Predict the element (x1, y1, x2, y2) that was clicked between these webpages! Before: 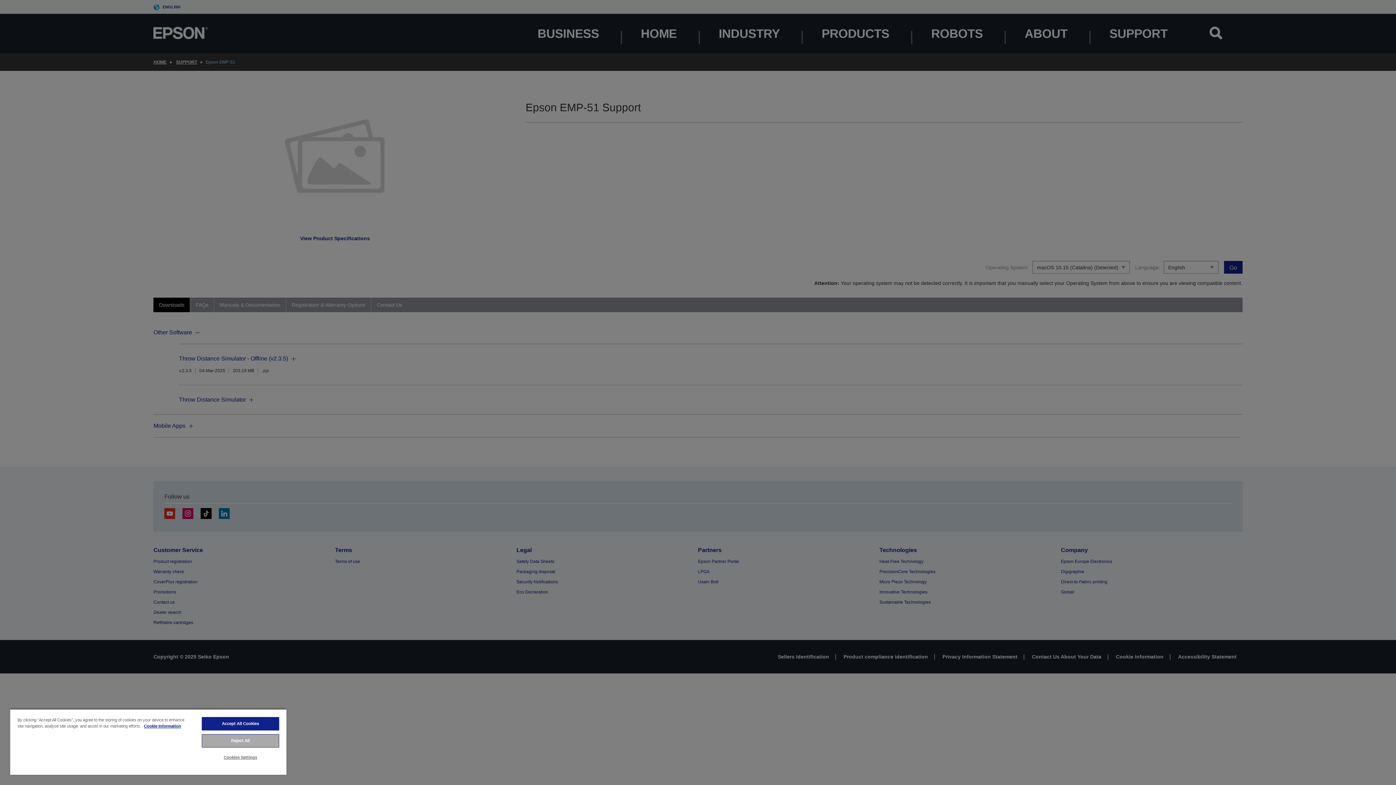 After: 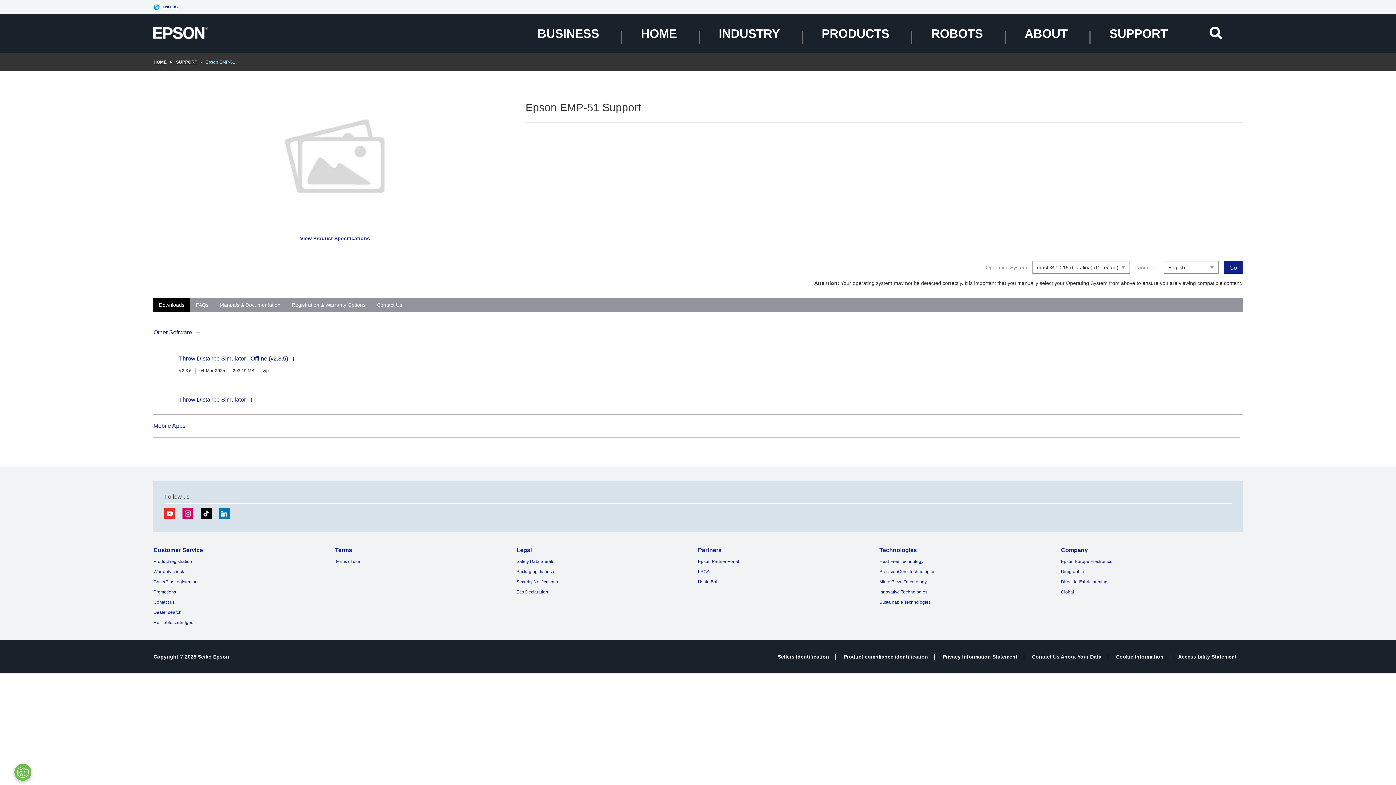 Action: bbox: (201, 717, 279, 730) label: Accept All Cookies